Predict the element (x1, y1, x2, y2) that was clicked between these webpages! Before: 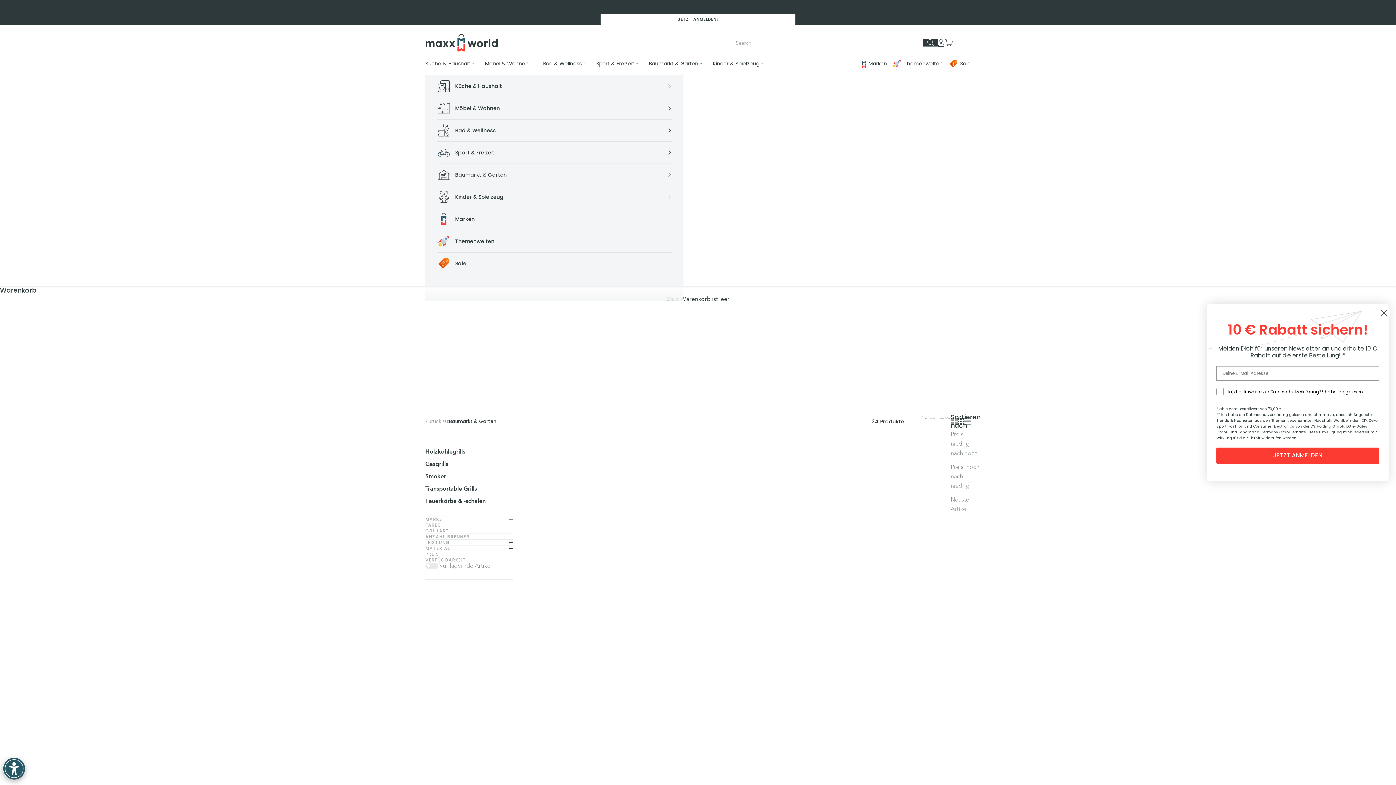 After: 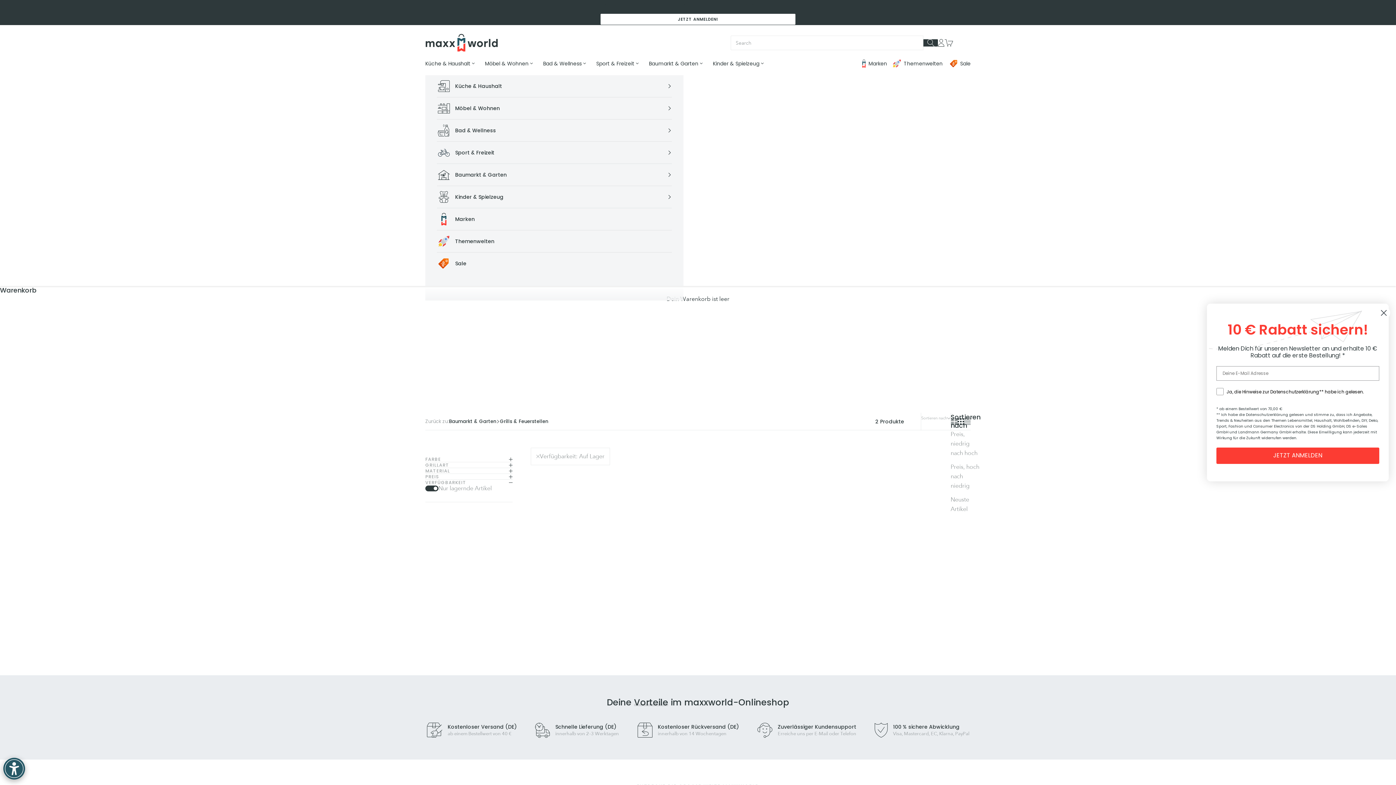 Action: bbox: (425, 472, 512, 480) label: Smoker